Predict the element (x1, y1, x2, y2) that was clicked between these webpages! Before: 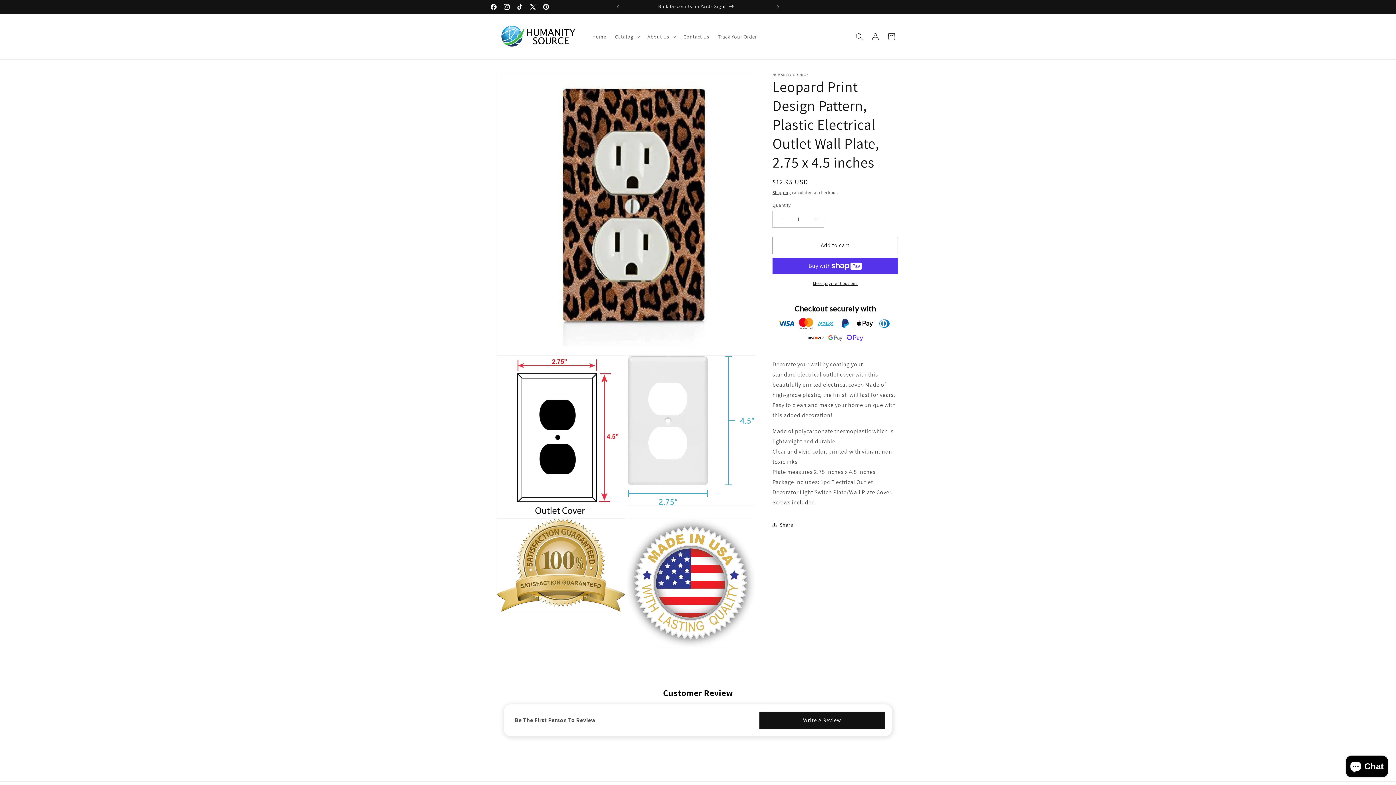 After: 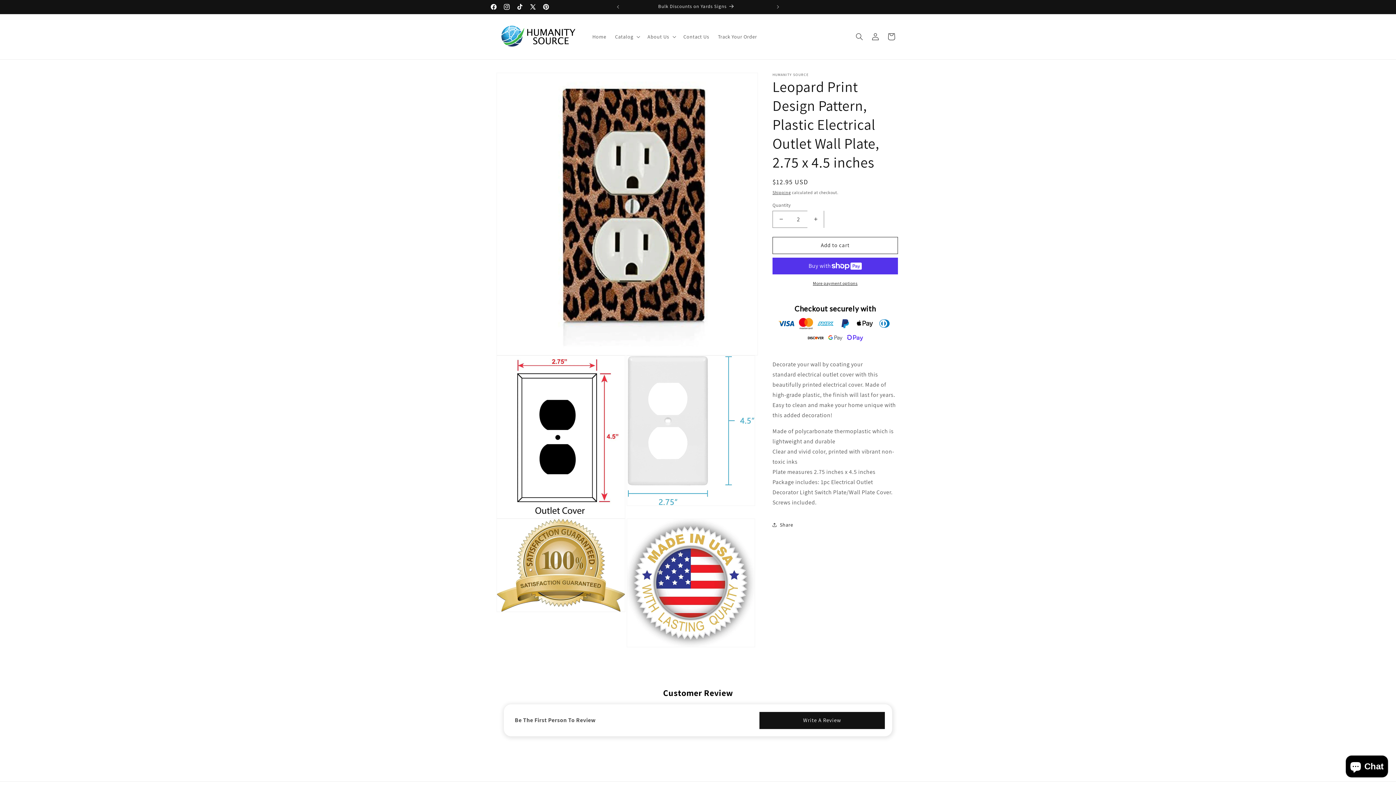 Action: bbox: (807, 210, 824, 227) label: Increase quantity for Leopard Print Design Pattern, Plastic Electrical Outlet Wall Plate, 2.75 x 4.5 inches